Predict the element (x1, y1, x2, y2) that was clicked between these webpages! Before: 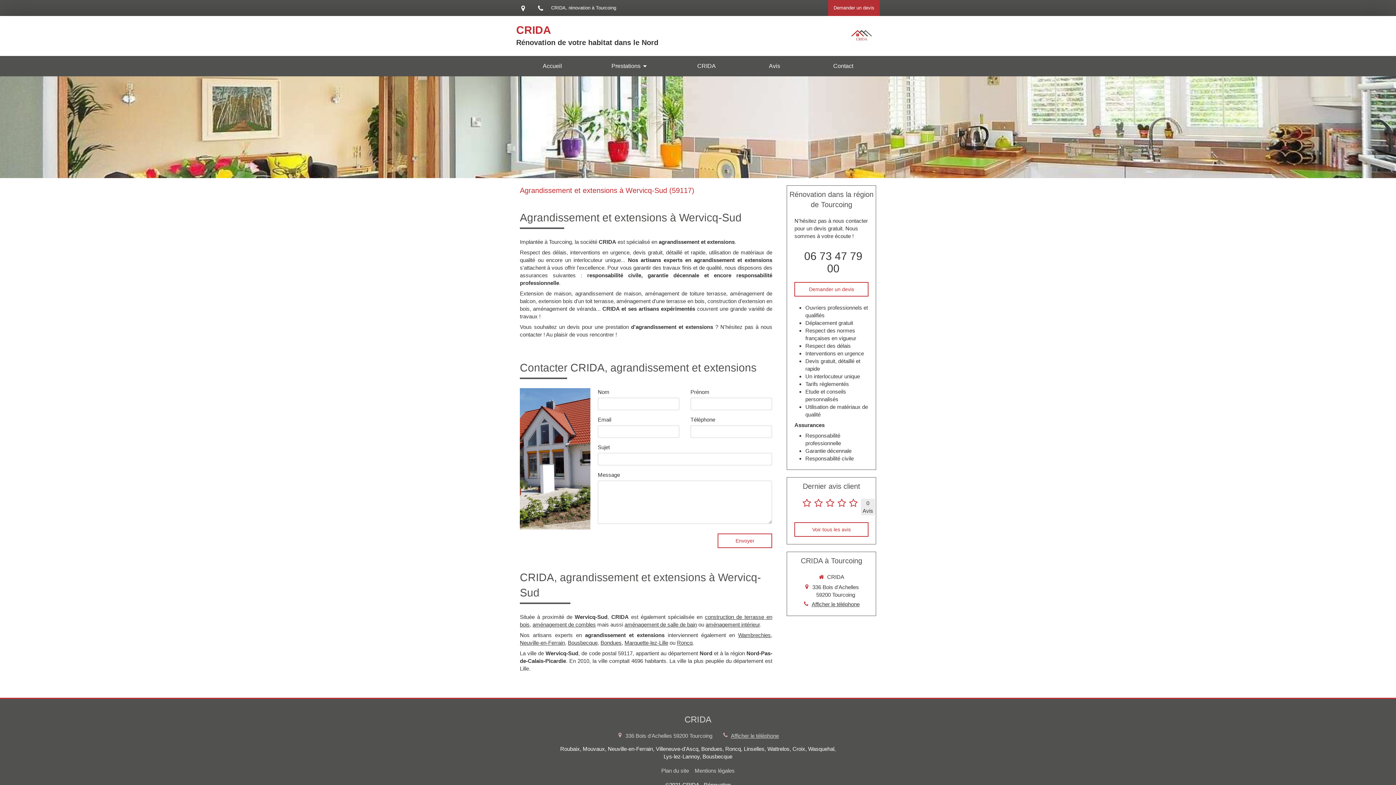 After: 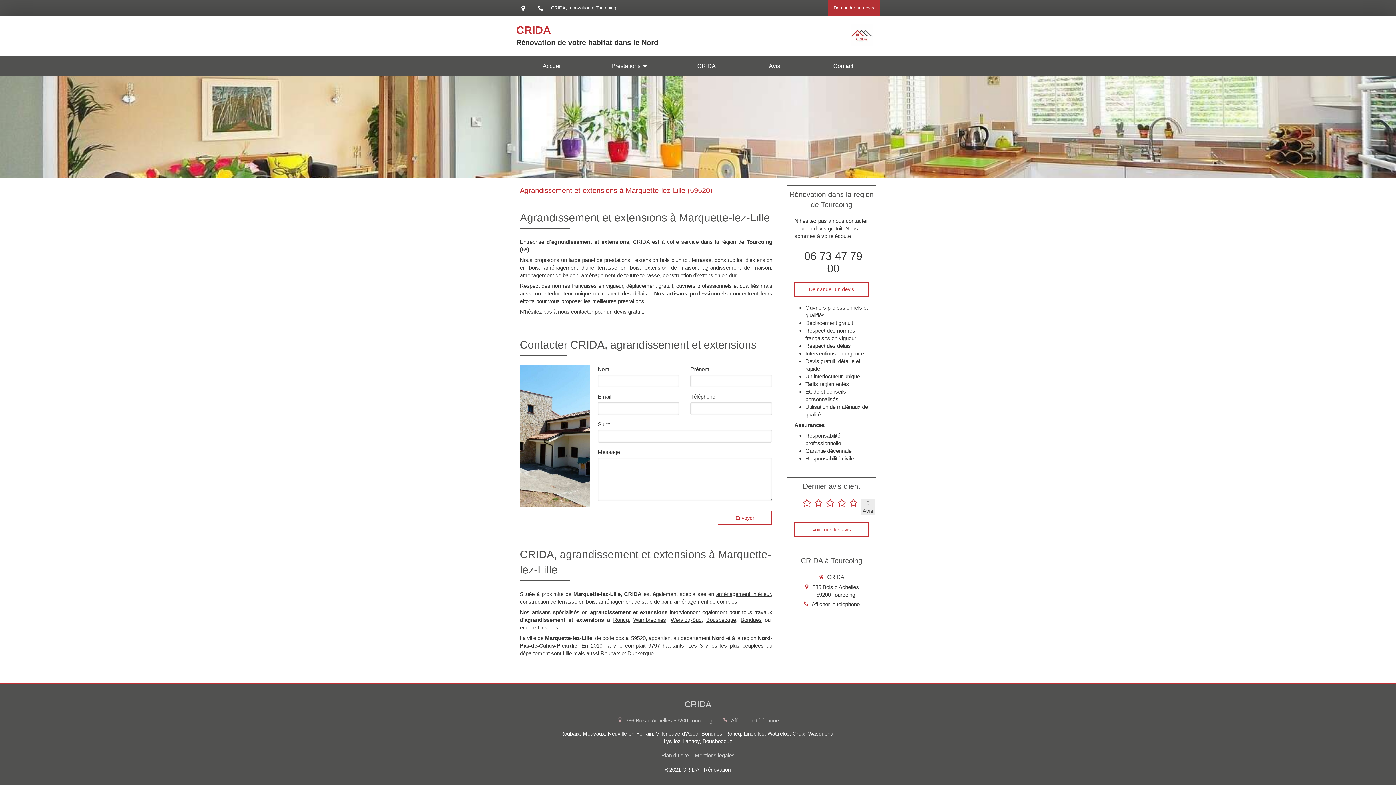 Action: bbox: (624, 640, 668, 646) label: Marquette-lez-Lille